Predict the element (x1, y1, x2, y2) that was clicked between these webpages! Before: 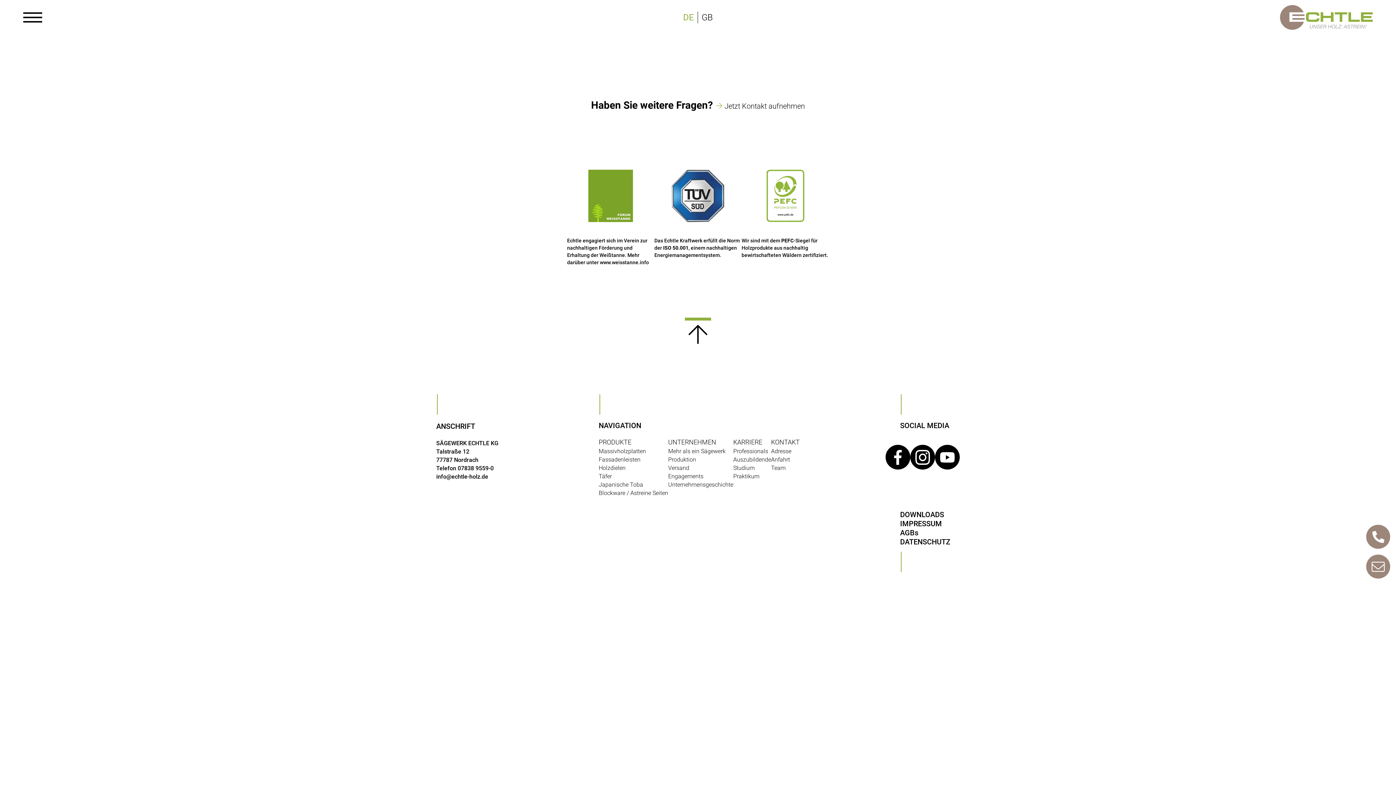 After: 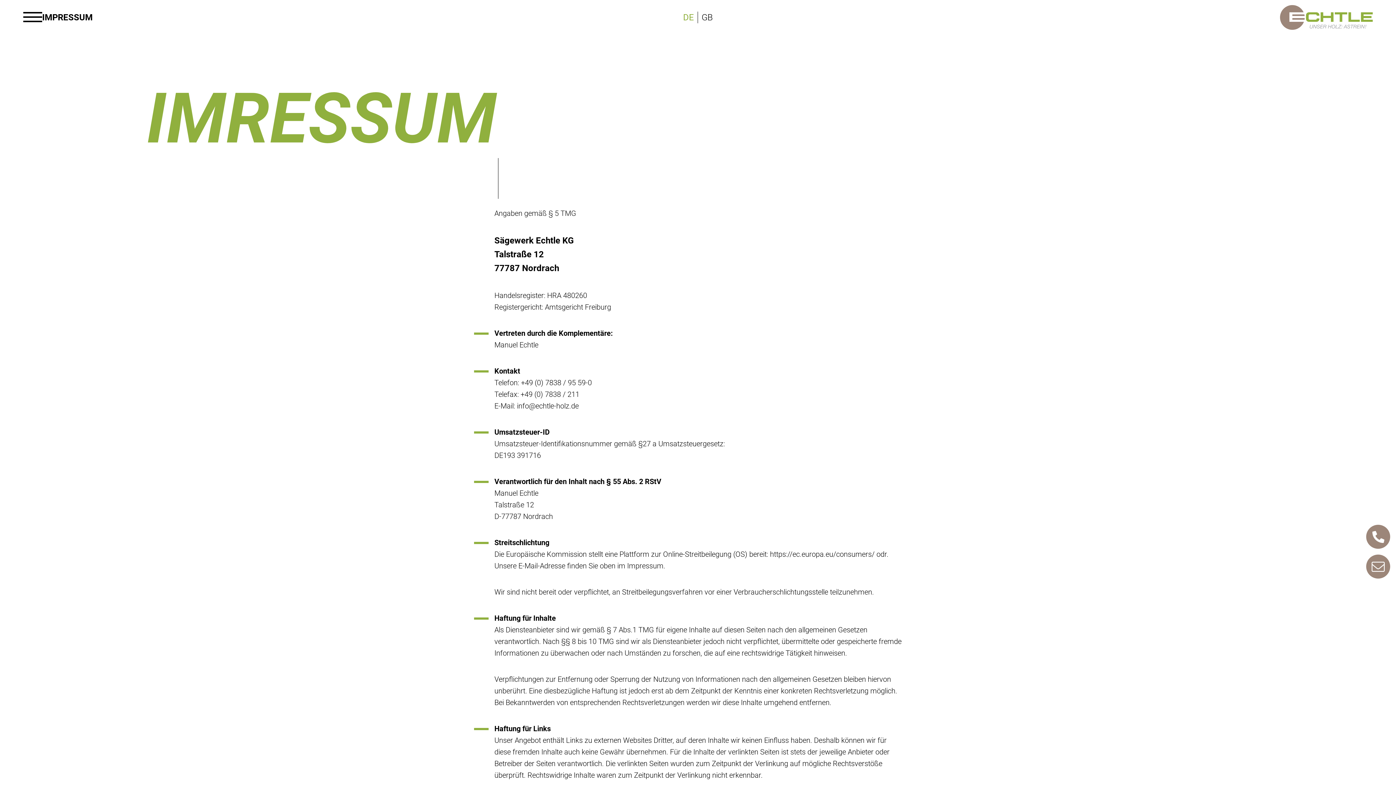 Action: label: IMPRESSUM bbox: (900, 519, 942, 528)